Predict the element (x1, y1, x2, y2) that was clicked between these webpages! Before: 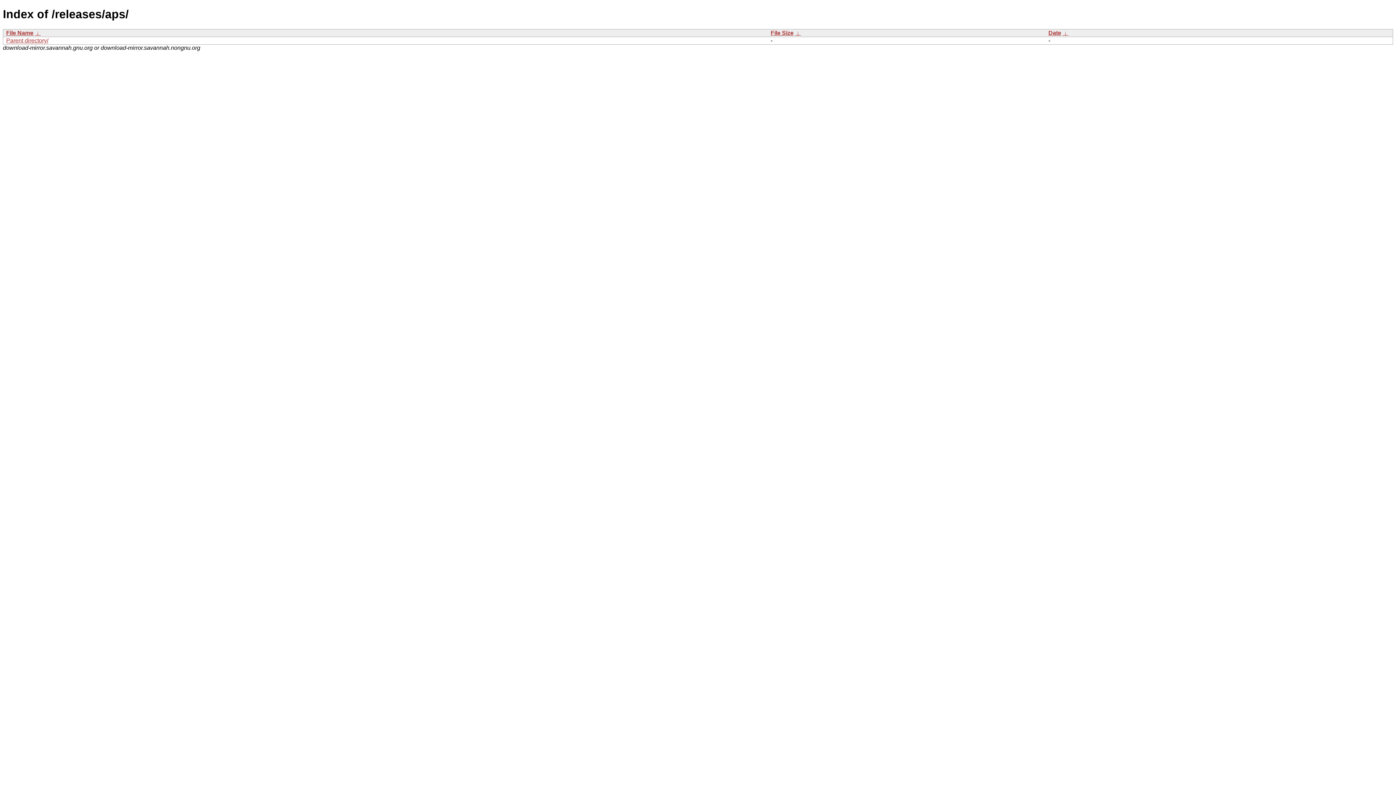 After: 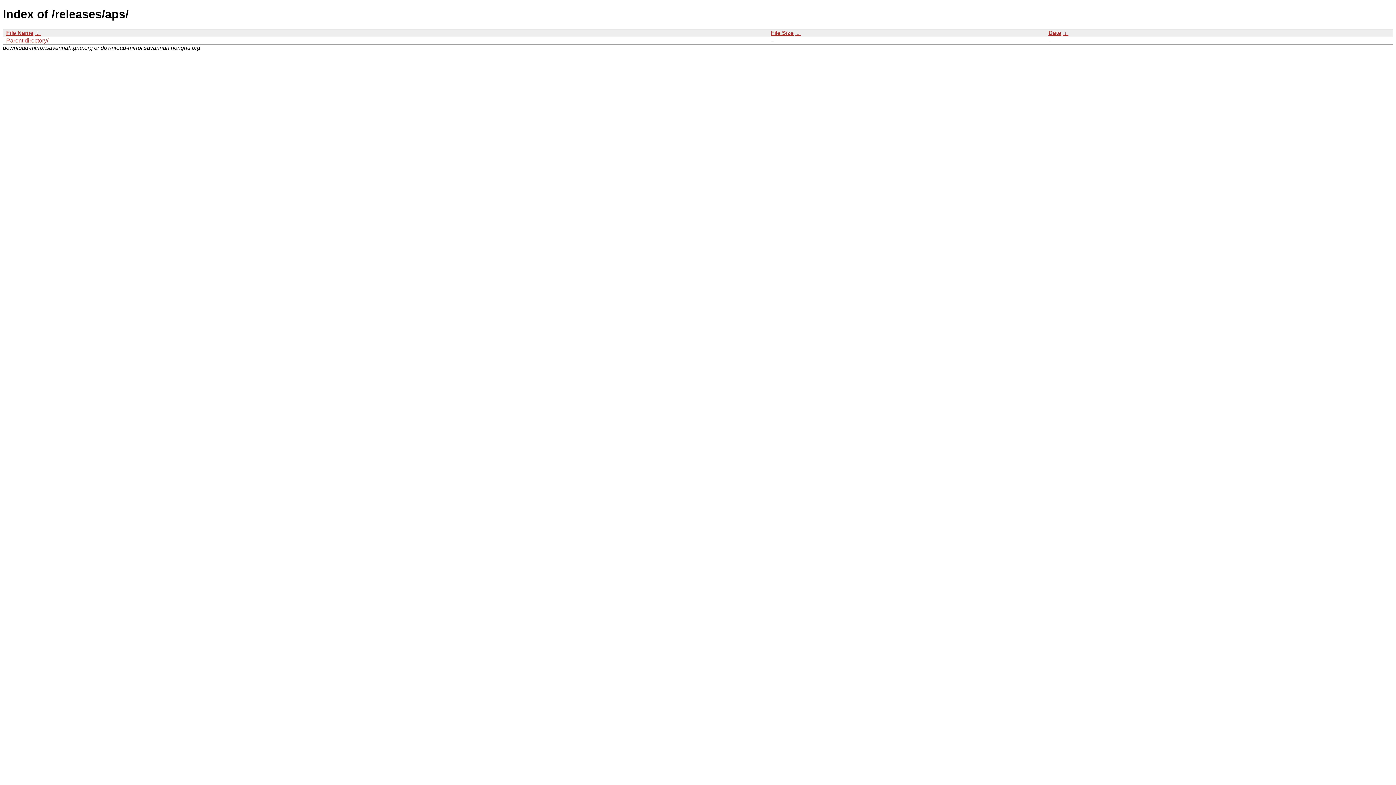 Action: bbox: (34, 29, 40, 35) label:  ↓ 